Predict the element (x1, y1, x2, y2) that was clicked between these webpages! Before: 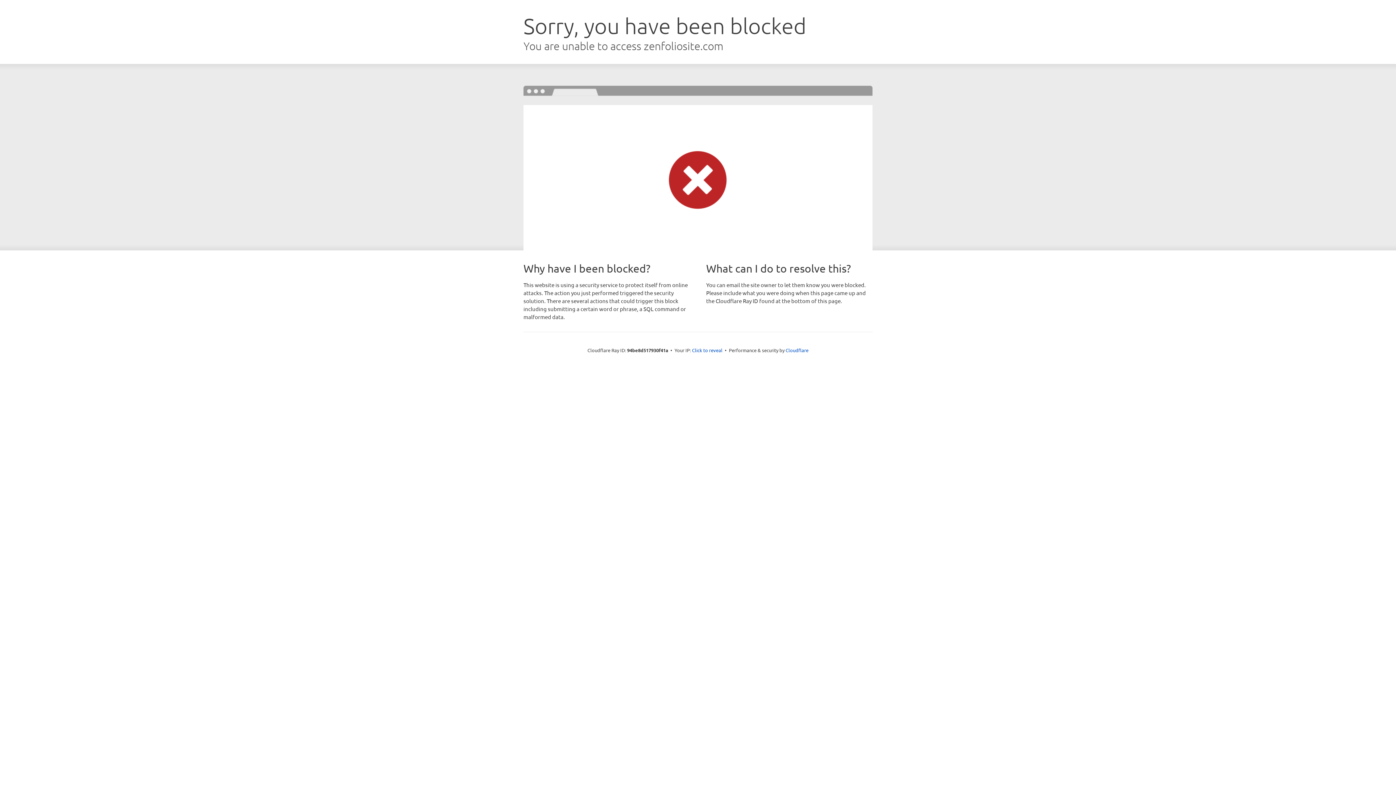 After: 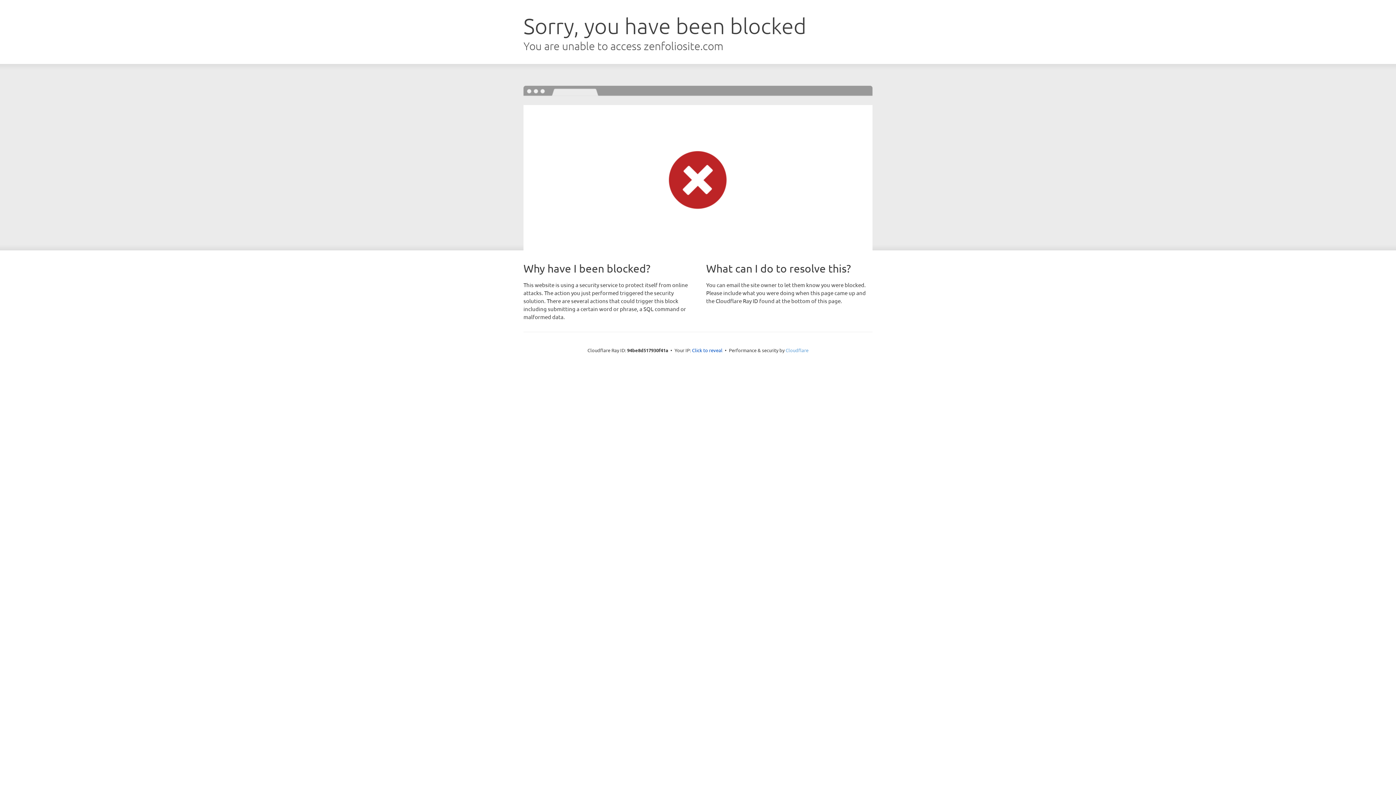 Action: bbox: (785, 347, 808, 353) label: Cloudflare